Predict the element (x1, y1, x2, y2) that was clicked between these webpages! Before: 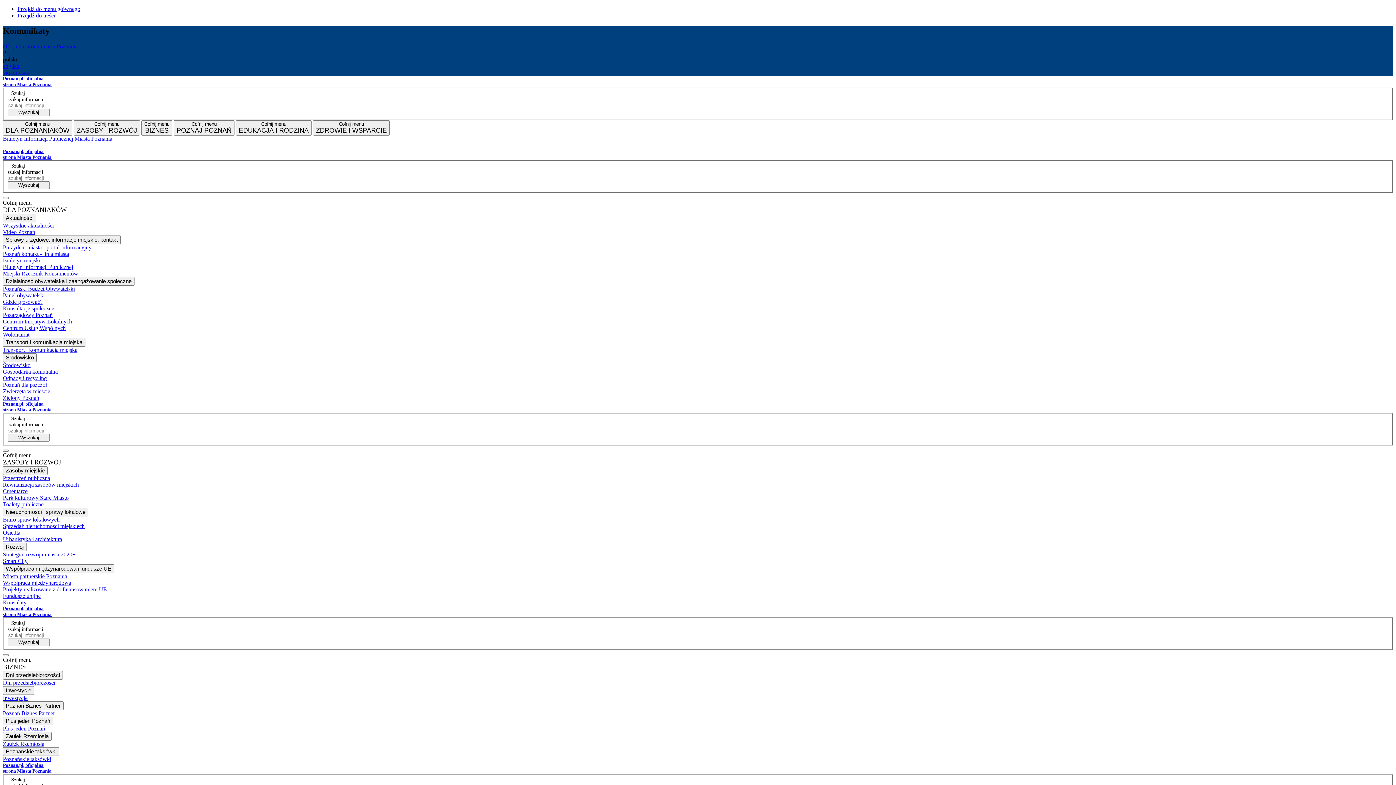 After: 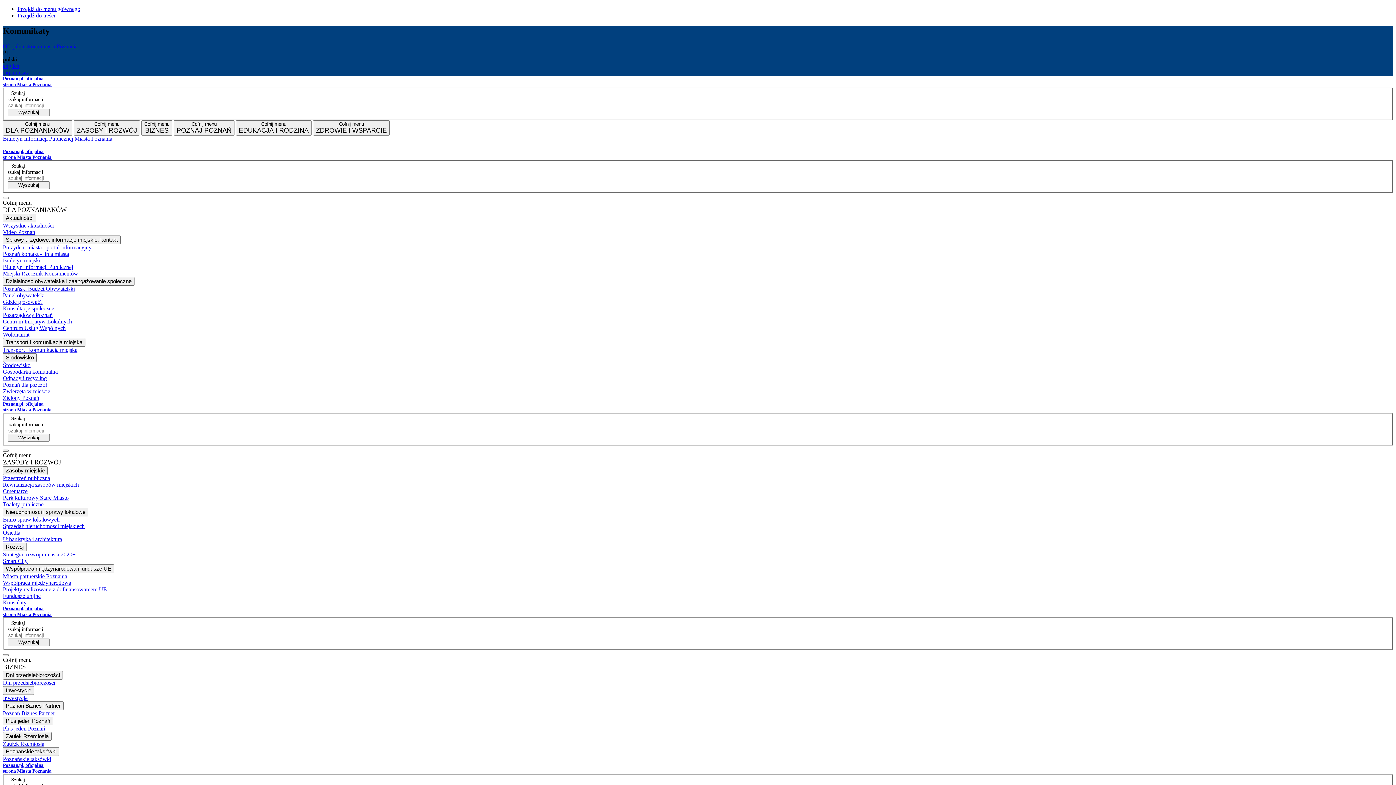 Action: bbox: (2, 318, 1393, 325) label: Centrum Inicjatyw Lokalnych